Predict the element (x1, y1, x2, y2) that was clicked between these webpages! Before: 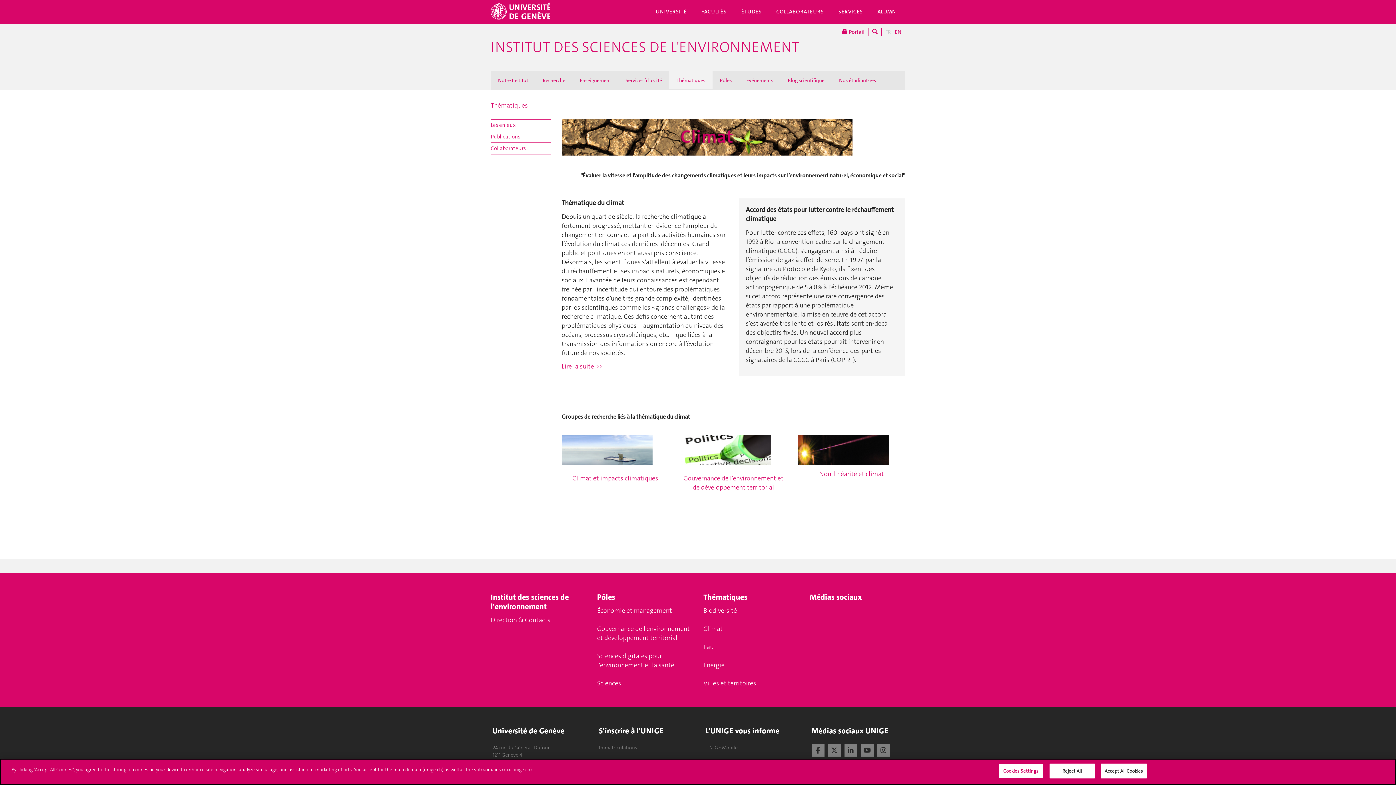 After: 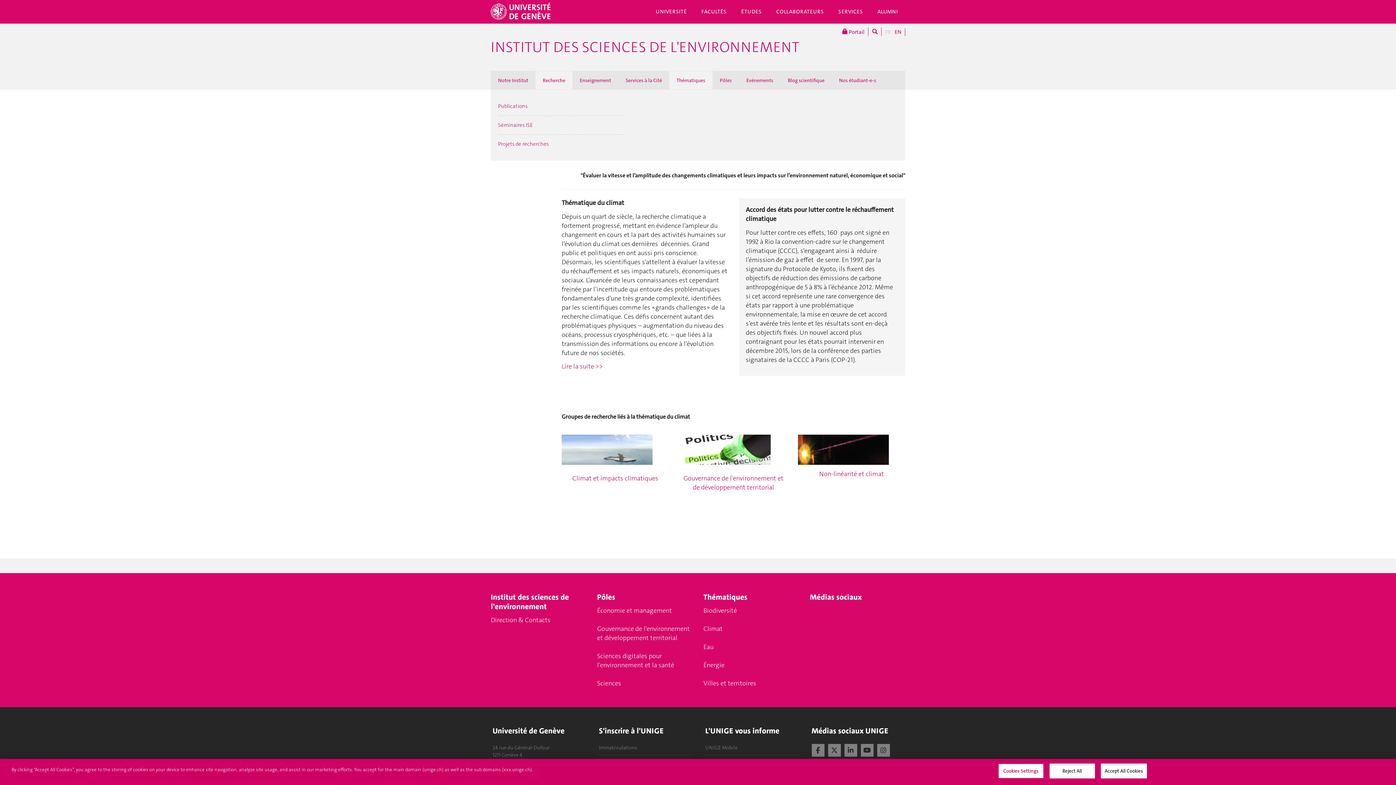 Action: label: Recherche bbox: (535, 71, 572, 89)